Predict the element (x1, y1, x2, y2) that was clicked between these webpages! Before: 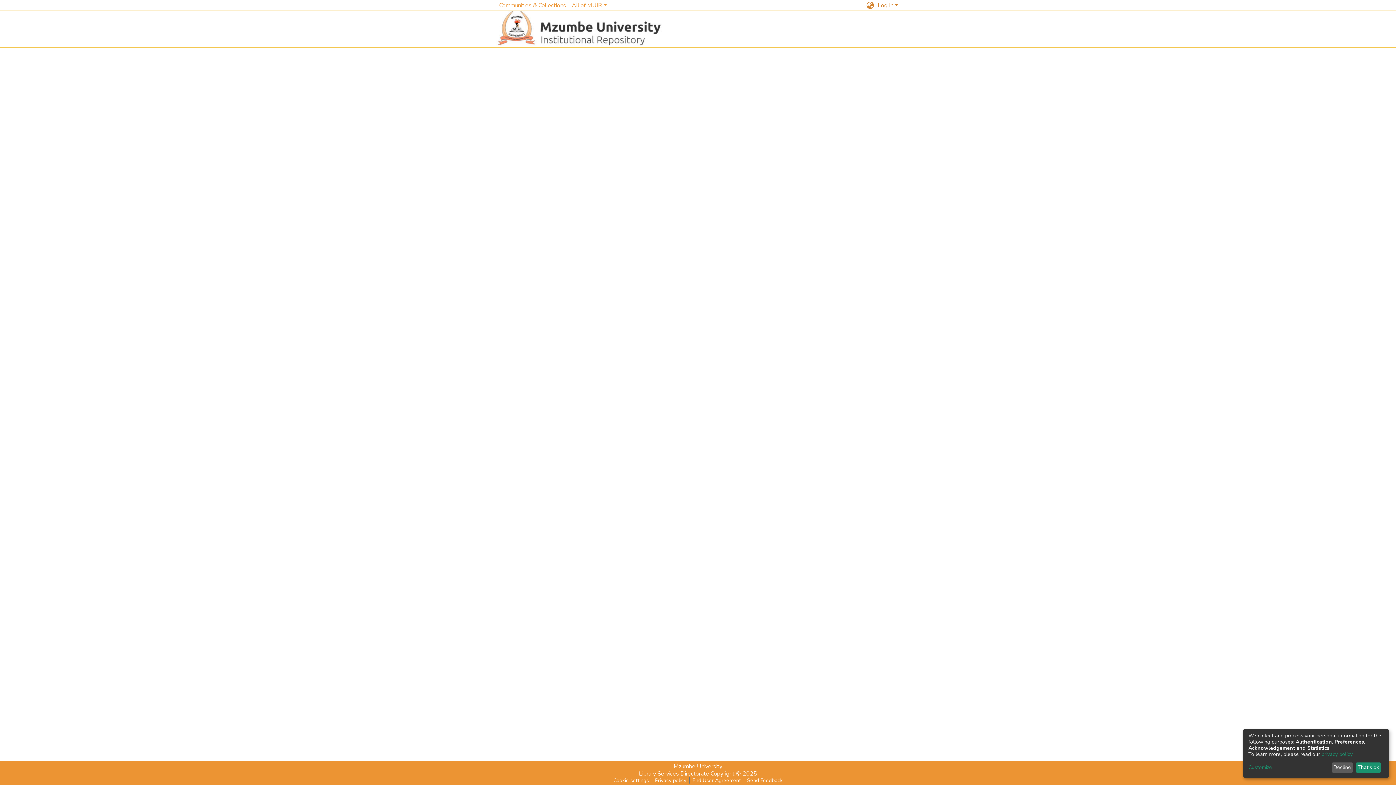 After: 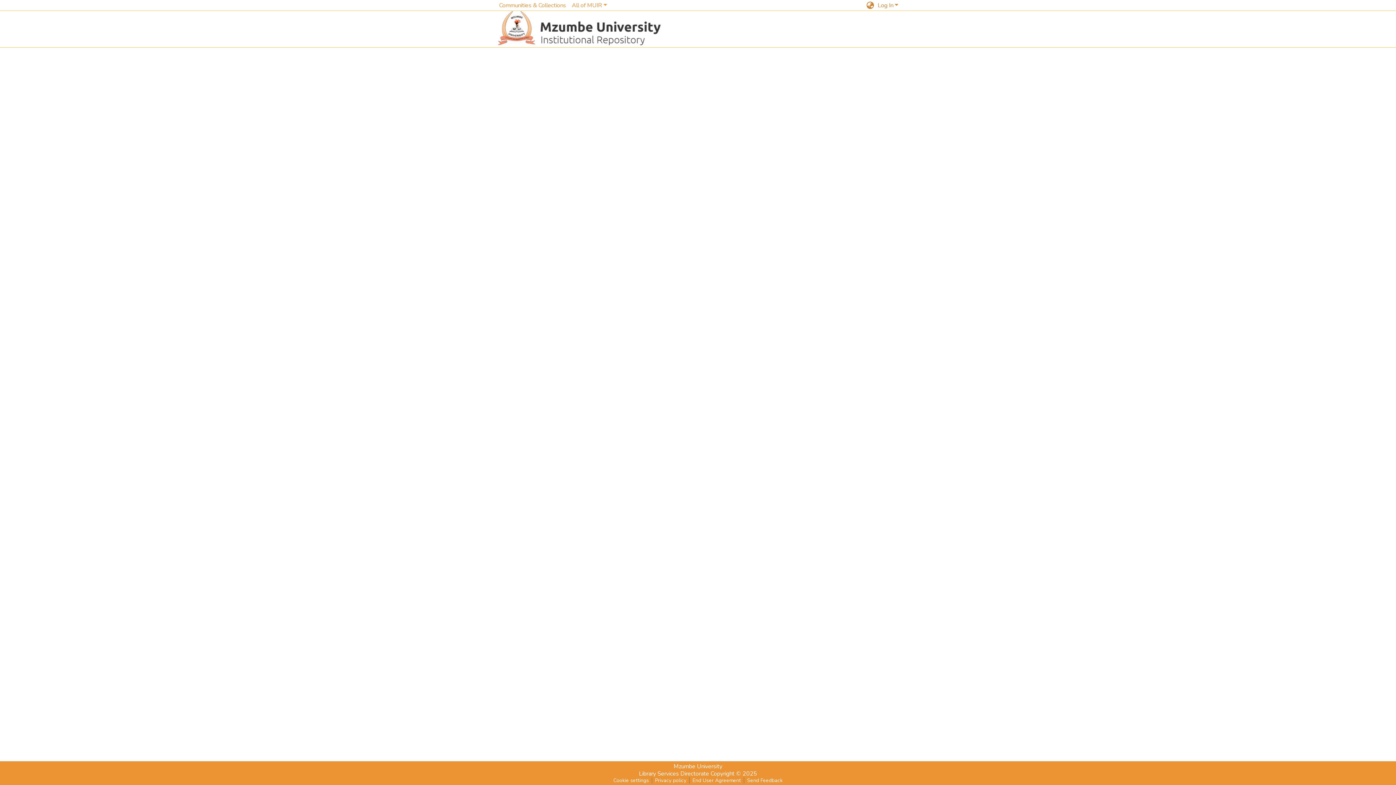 Action: label: Decline bbox: (1331, 762, 1353, 773)